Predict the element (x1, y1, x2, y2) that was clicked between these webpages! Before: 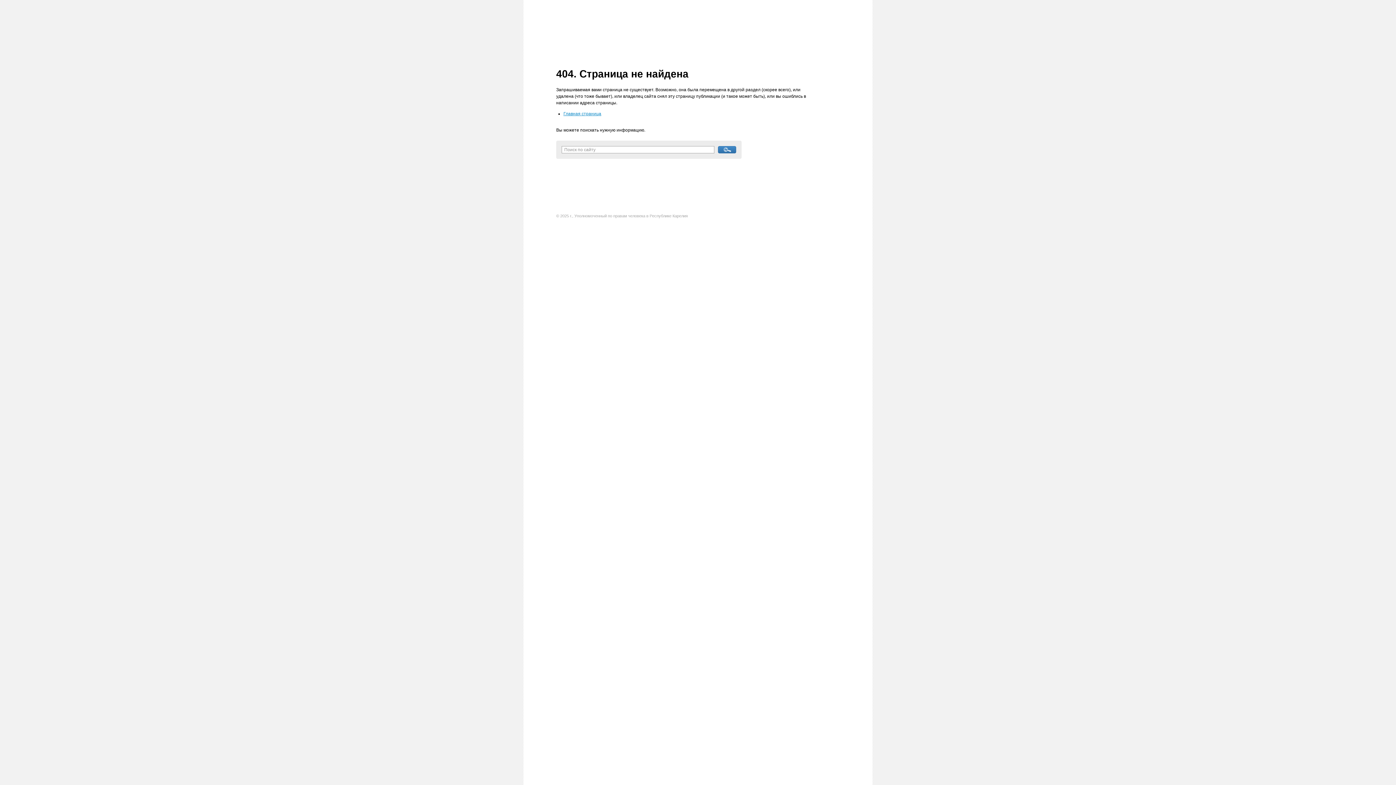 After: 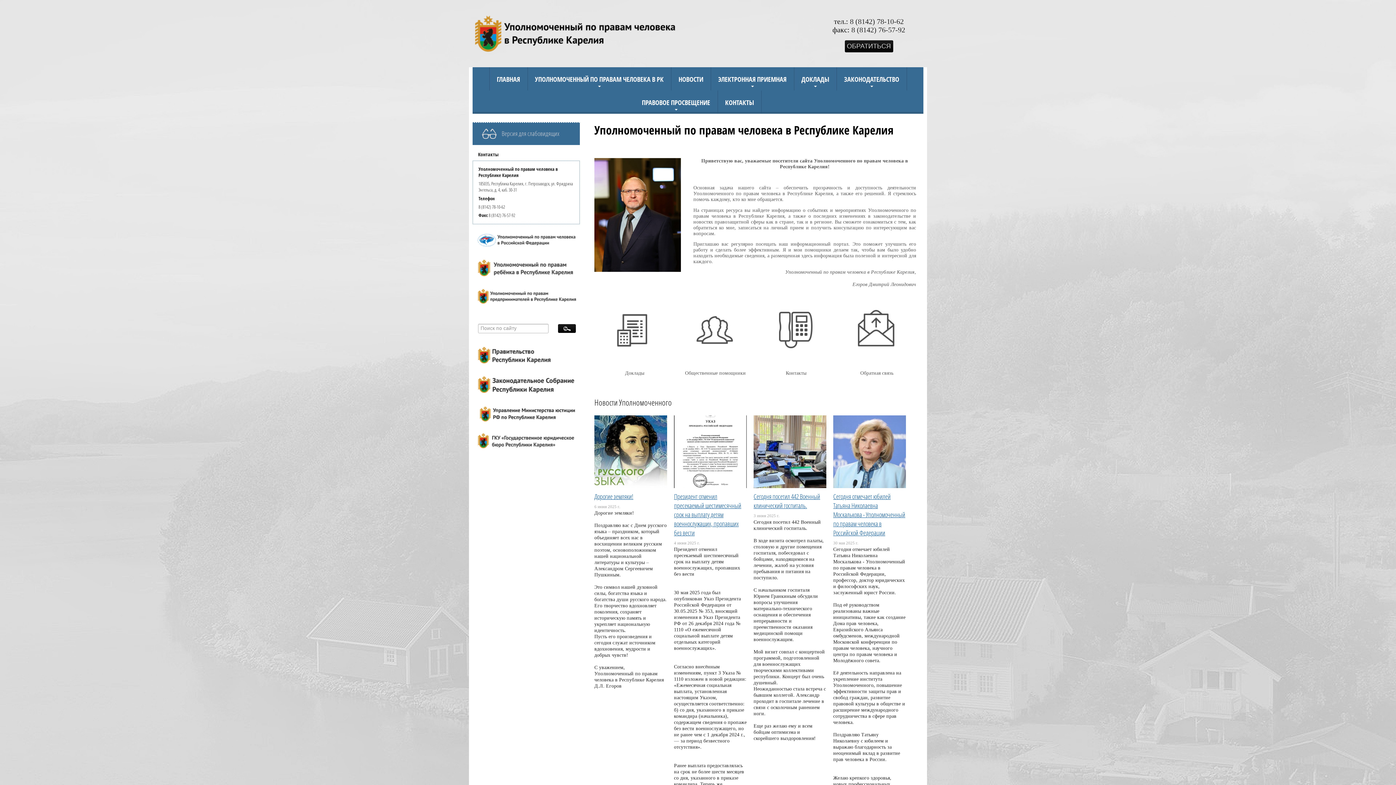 Action: label: Главная страница bbox: (563, 111, 601, 116)